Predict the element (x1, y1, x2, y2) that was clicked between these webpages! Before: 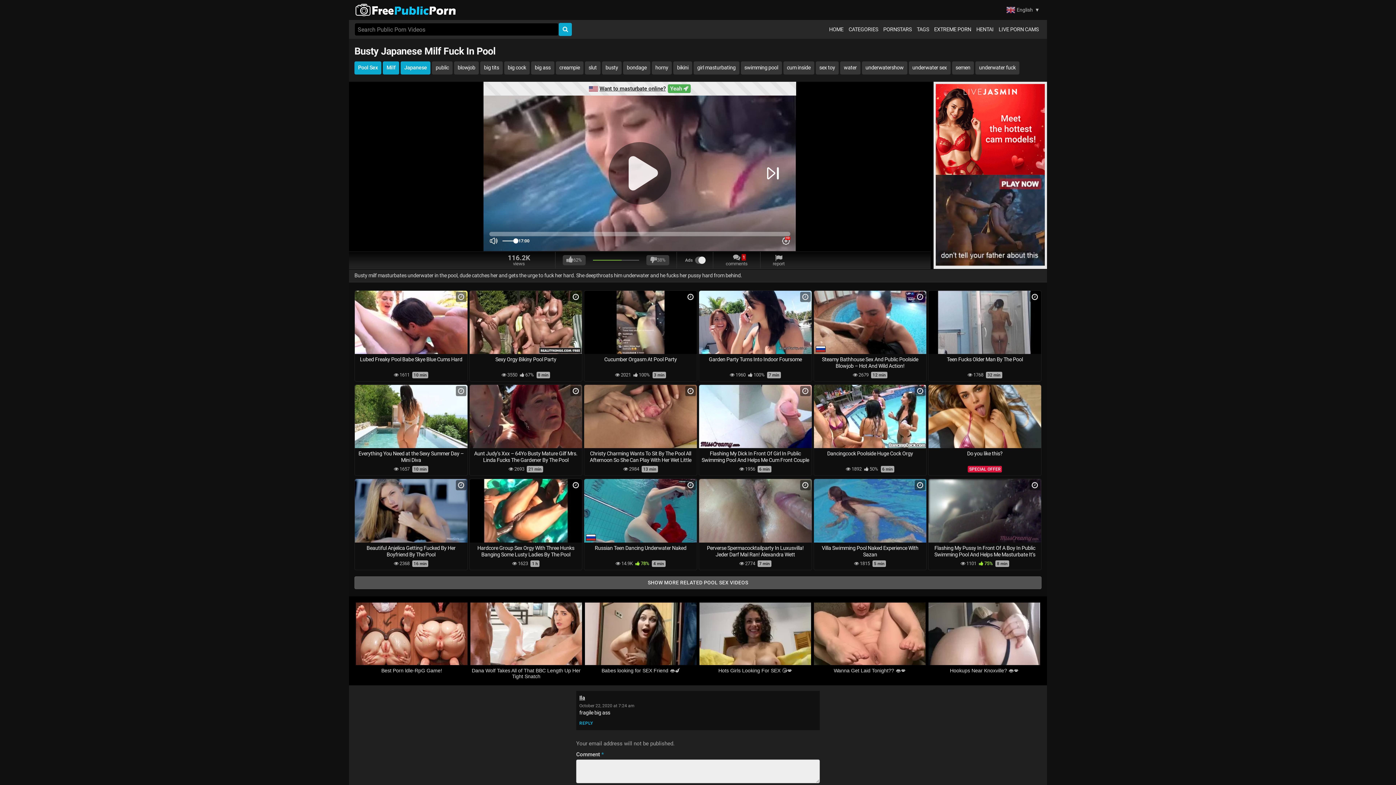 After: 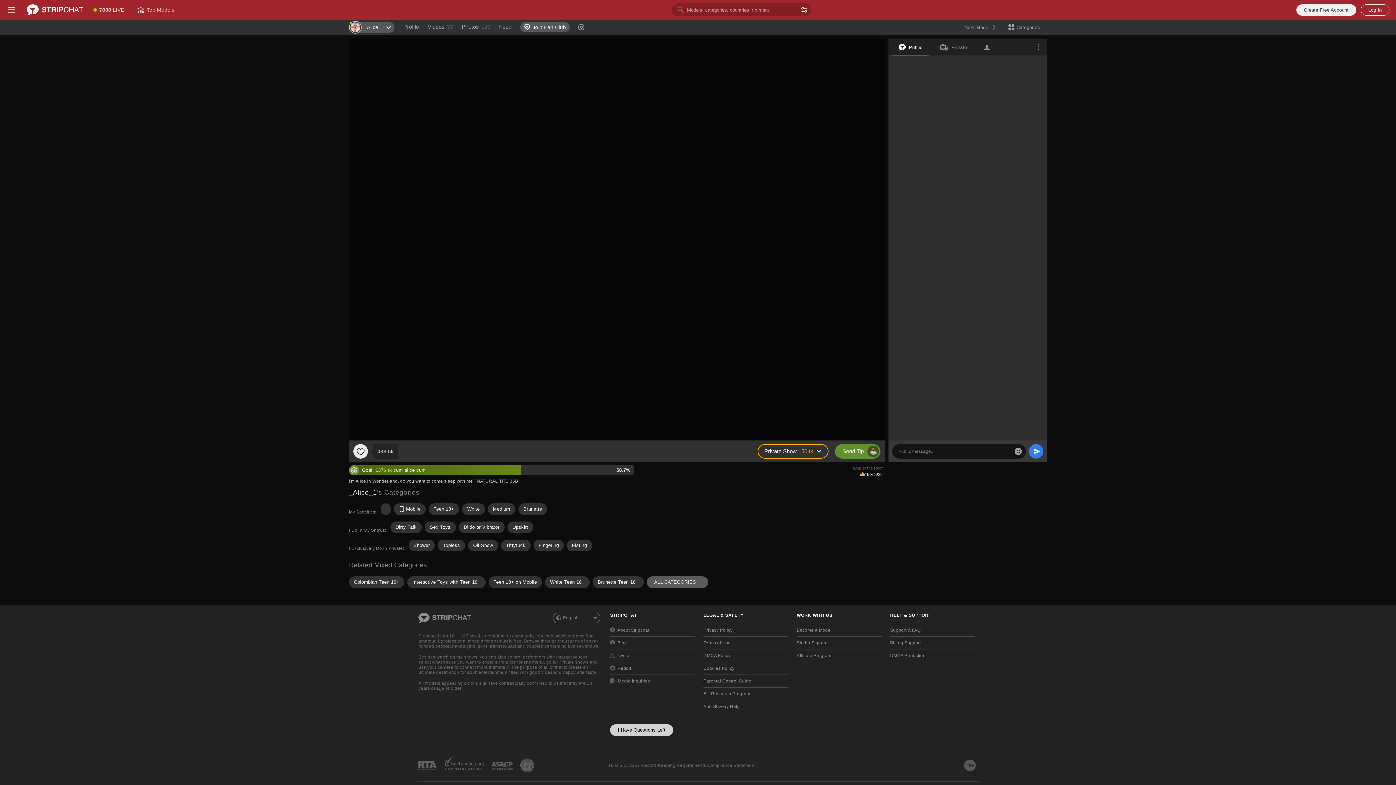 Action: bbox: (699, 354, 811, 381) label: Garden Party Turns Into Indoor Foursome
 1960  100% 7 min